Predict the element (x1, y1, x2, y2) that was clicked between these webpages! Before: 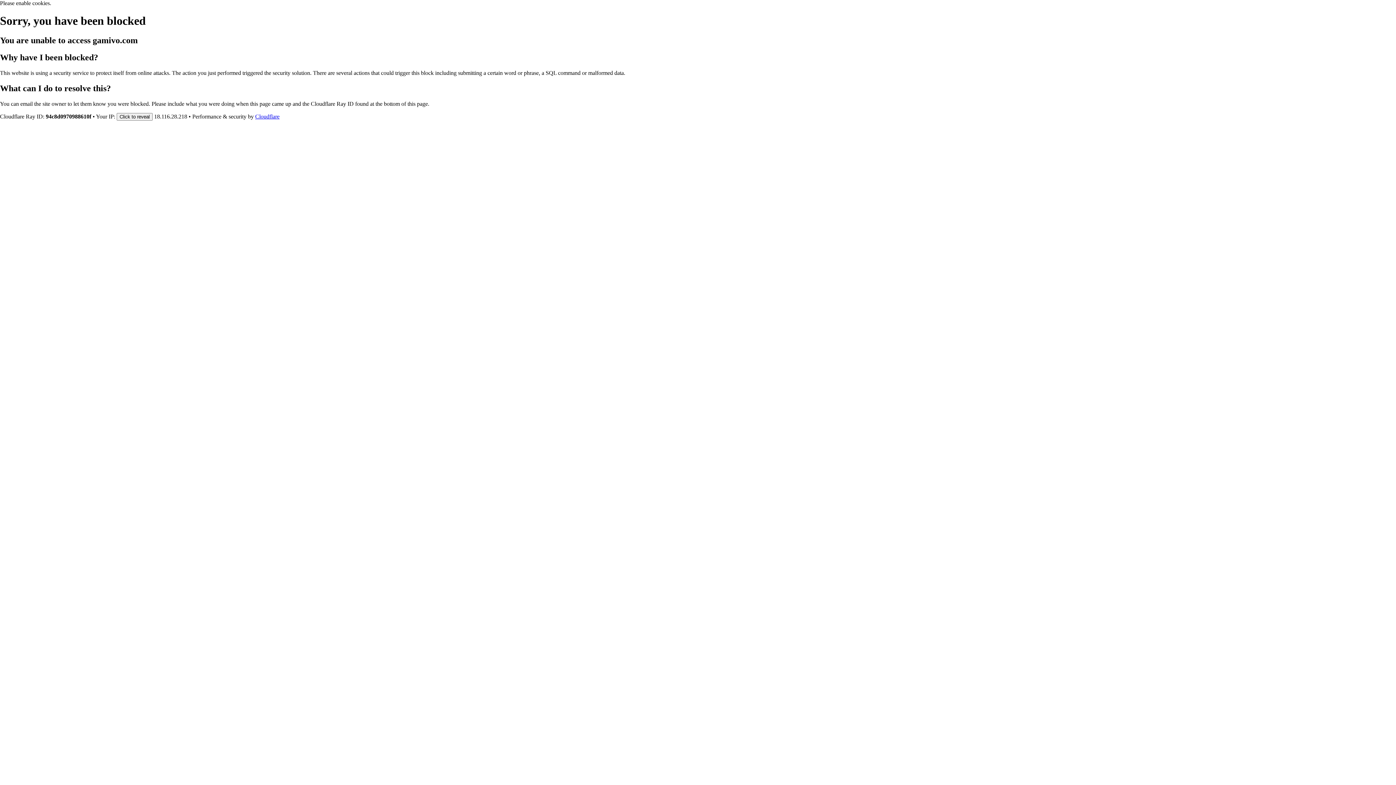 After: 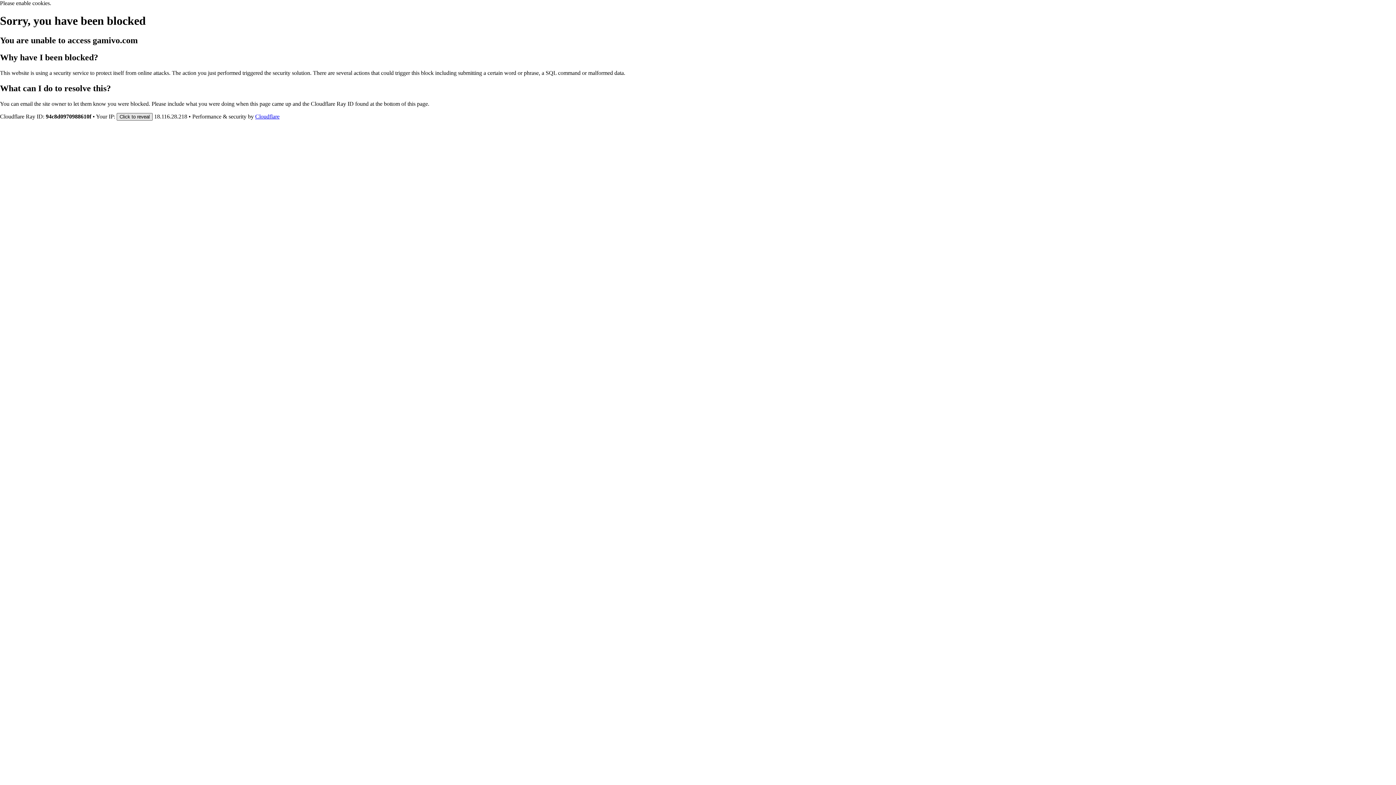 Action: label: Click to reveal bbox: (116, 112, 152, 120)